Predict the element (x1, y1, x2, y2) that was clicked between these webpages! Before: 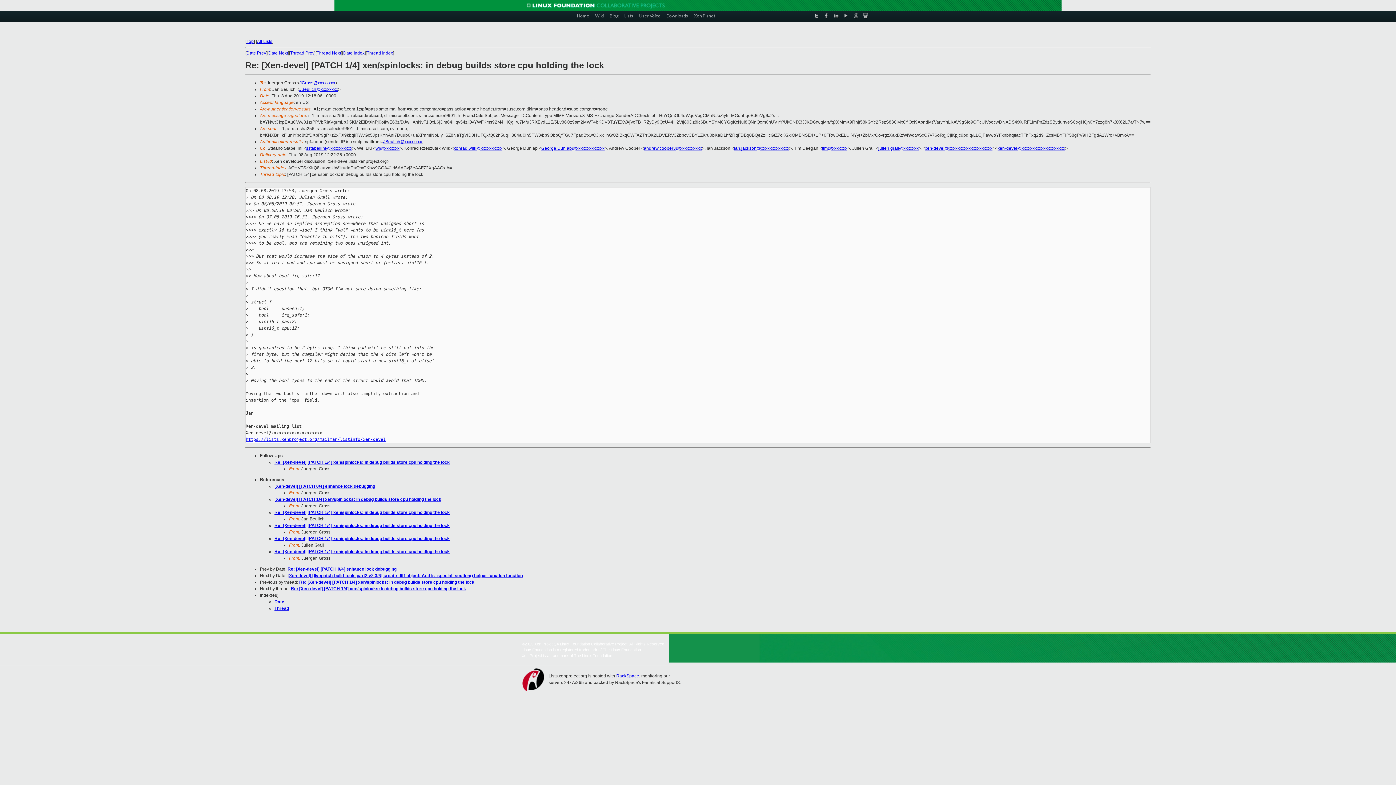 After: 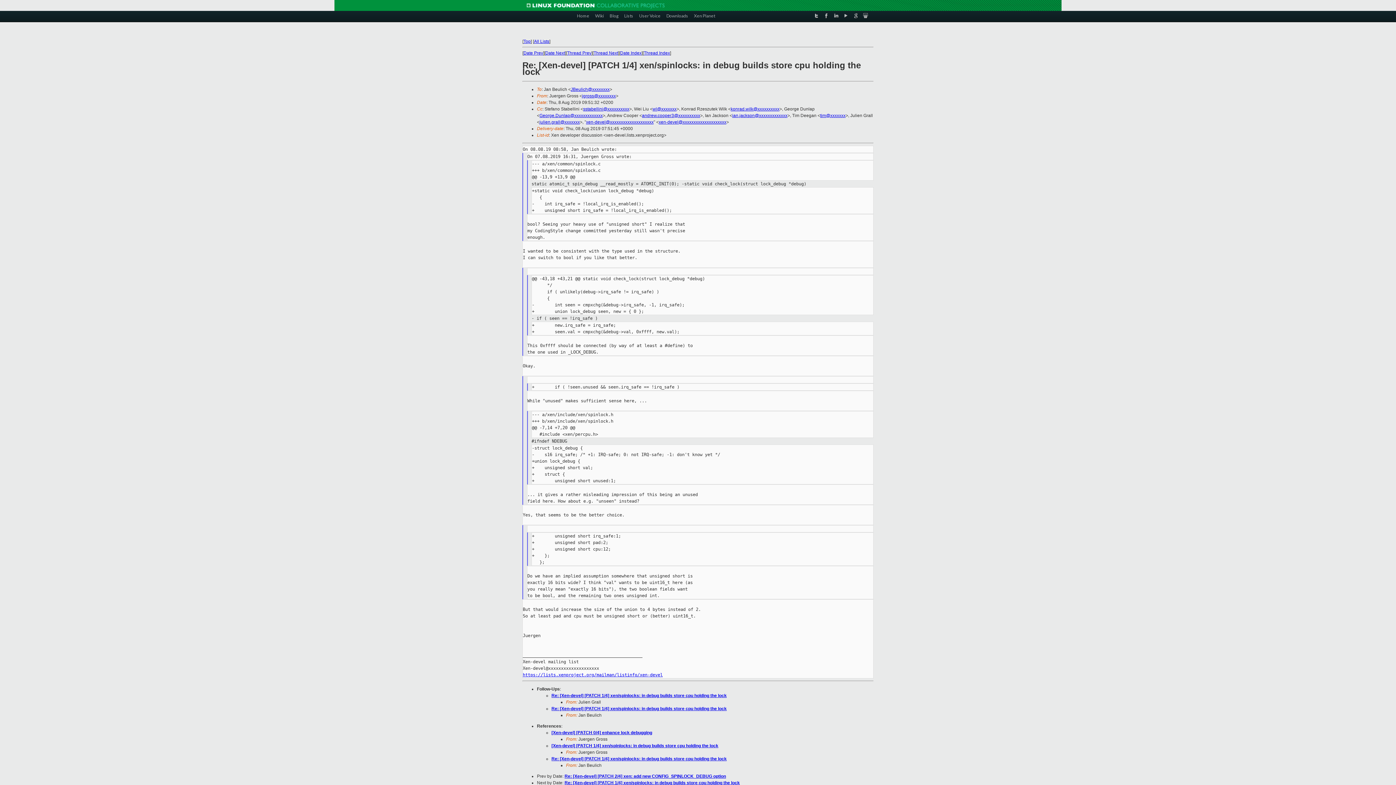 Action: label: Re: [Xen-devel] [PATCH 1/4] xen/spinlocks: in debug builds store cpu holding the lock bbox: (274, 523, 449, 528)